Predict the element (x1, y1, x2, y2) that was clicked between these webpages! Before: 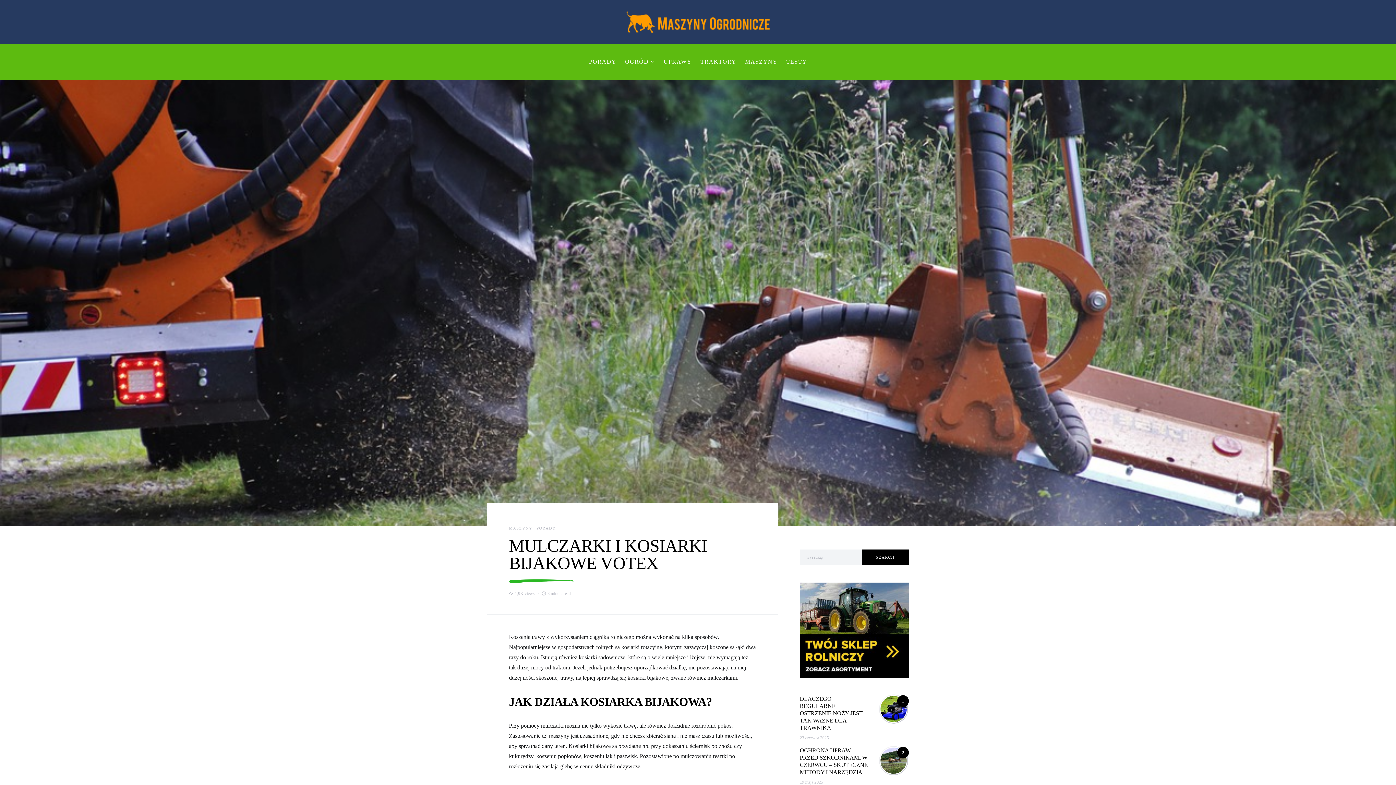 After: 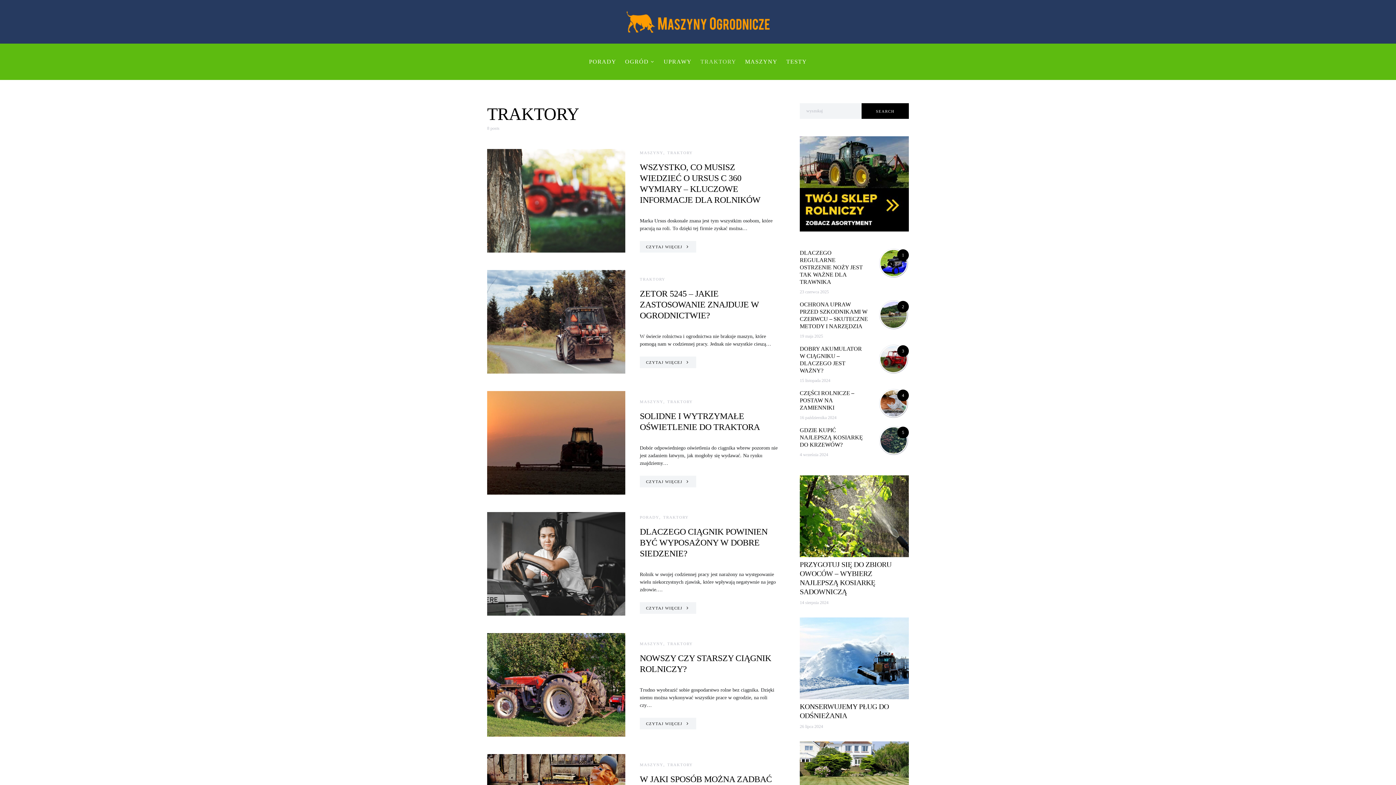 Action: label: TRAKTORY bbox: (696, 43, 740, 80)